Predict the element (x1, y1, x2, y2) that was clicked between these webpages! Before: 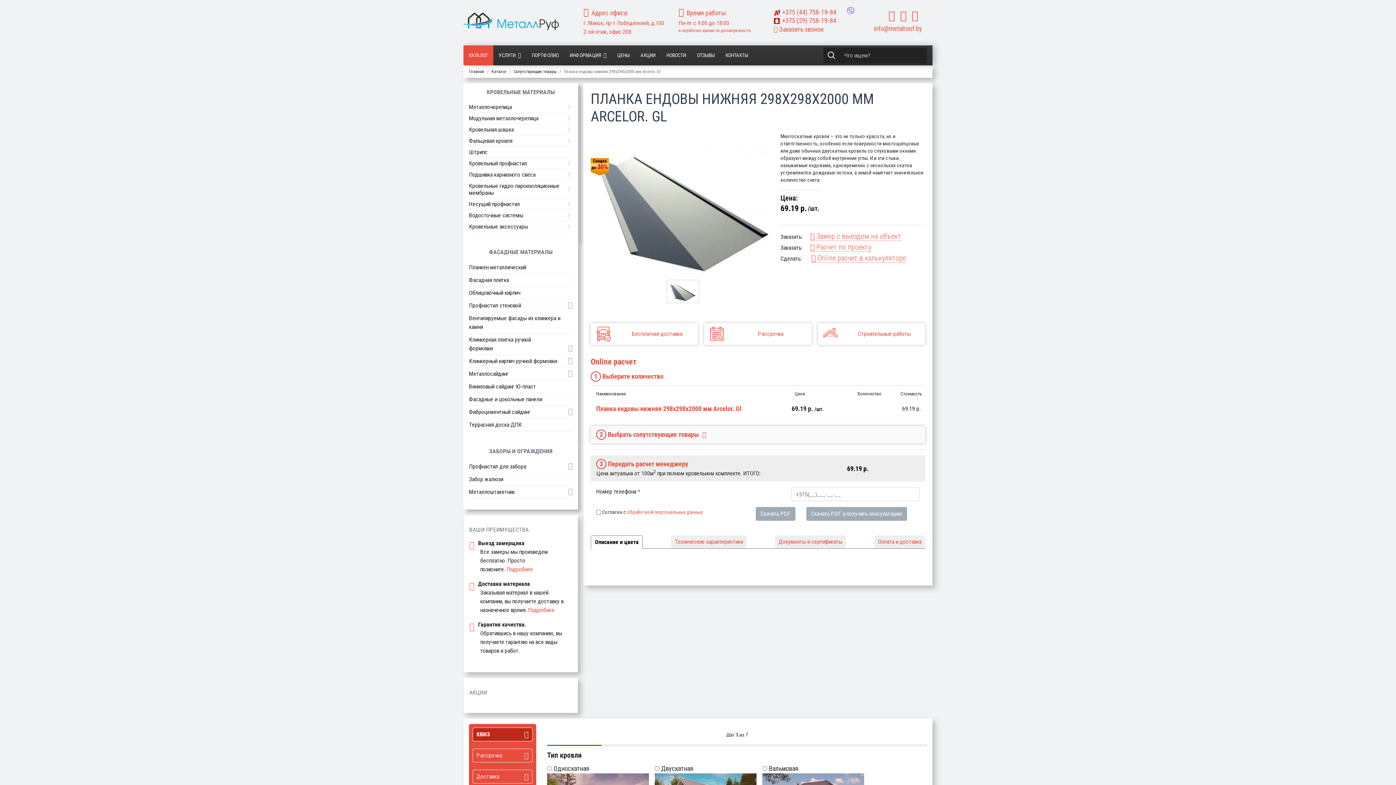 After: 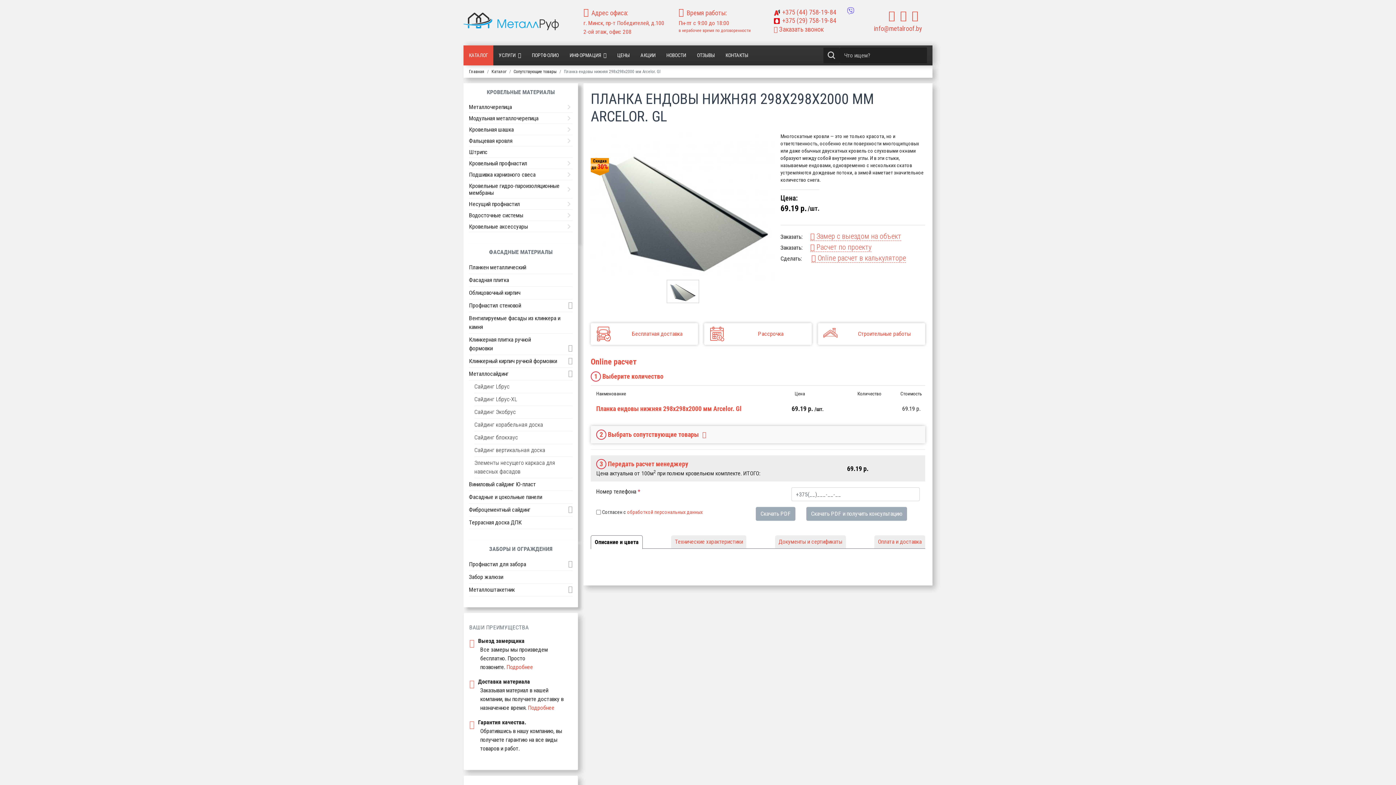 Action: bbox: (568, 369, 572, 377)